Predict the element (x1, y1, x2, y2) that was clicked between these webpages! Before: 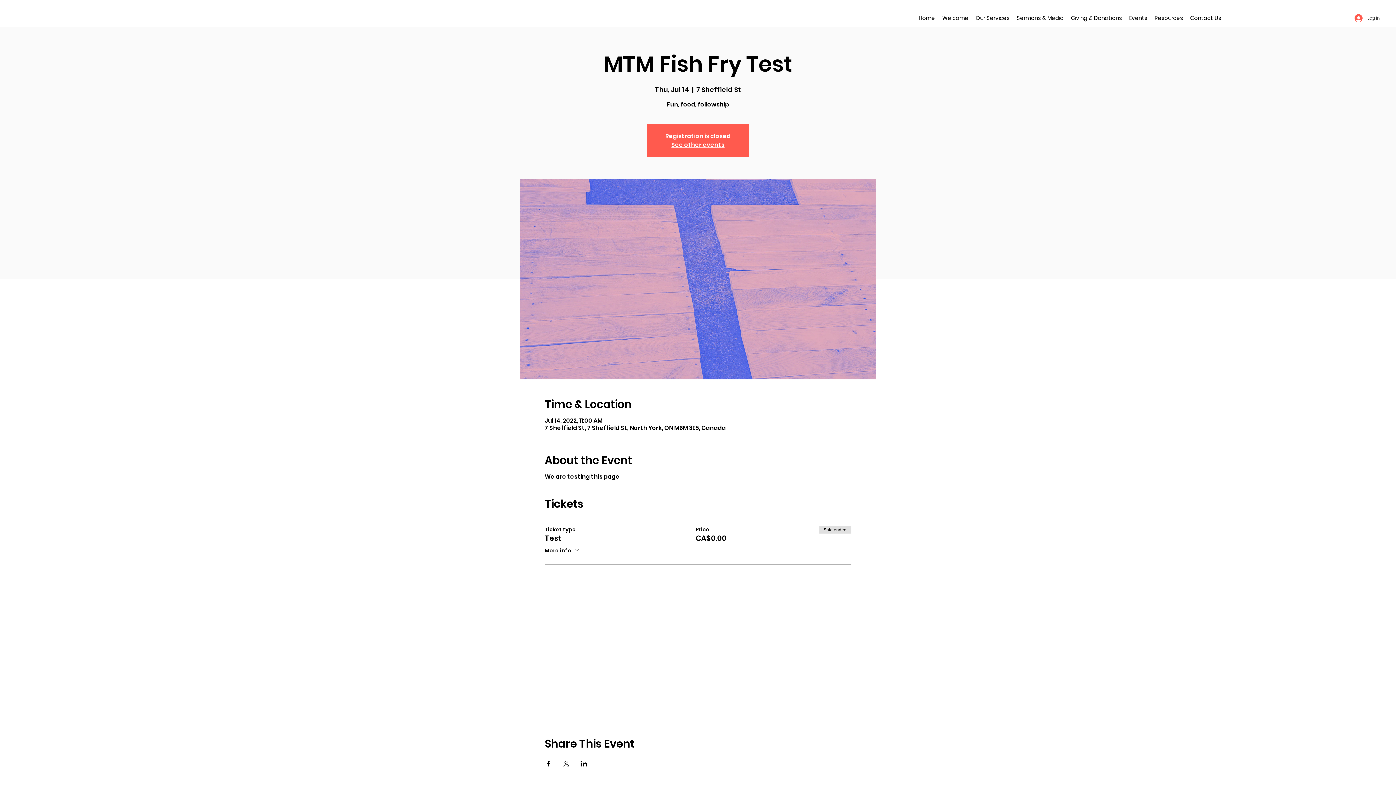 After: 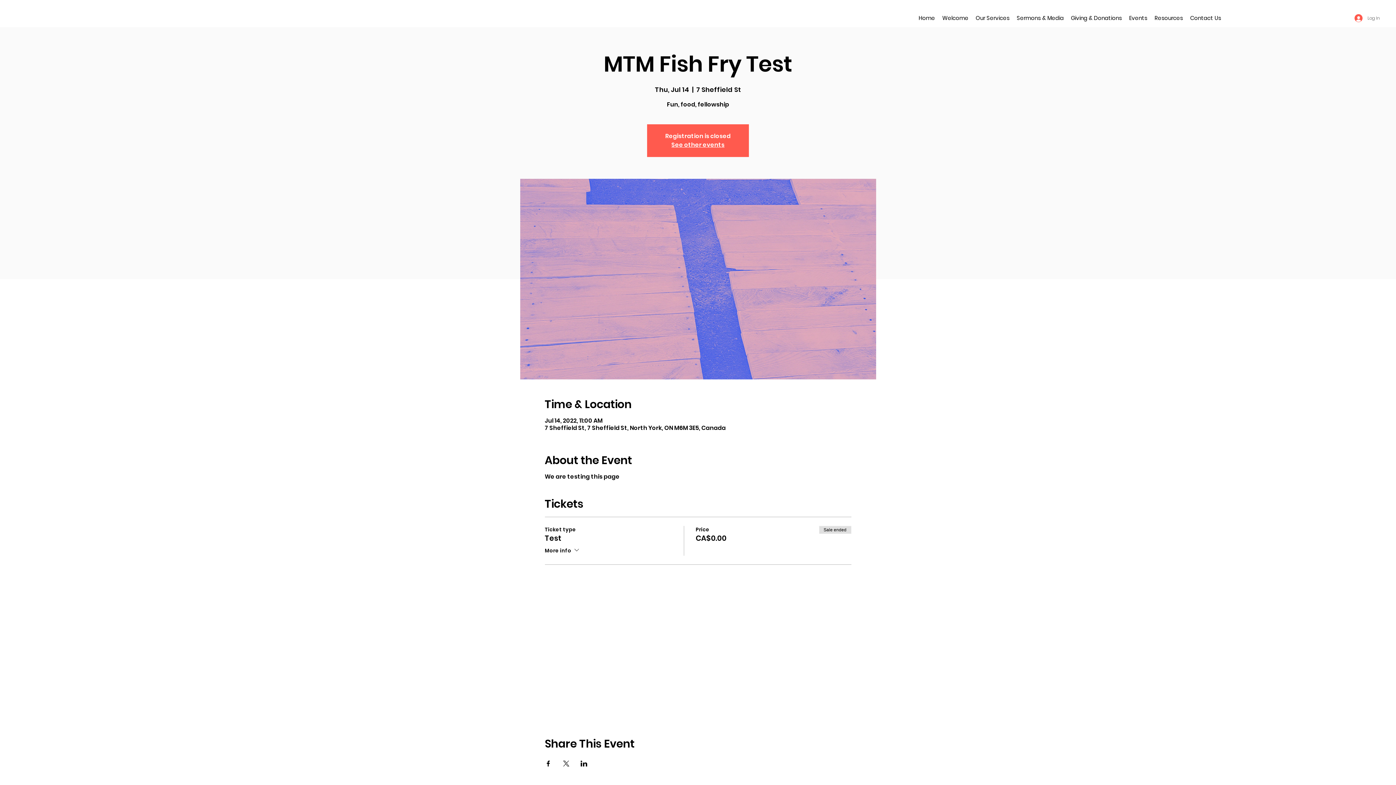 Action: bbox: (544, 546, 580, 556) label: More info